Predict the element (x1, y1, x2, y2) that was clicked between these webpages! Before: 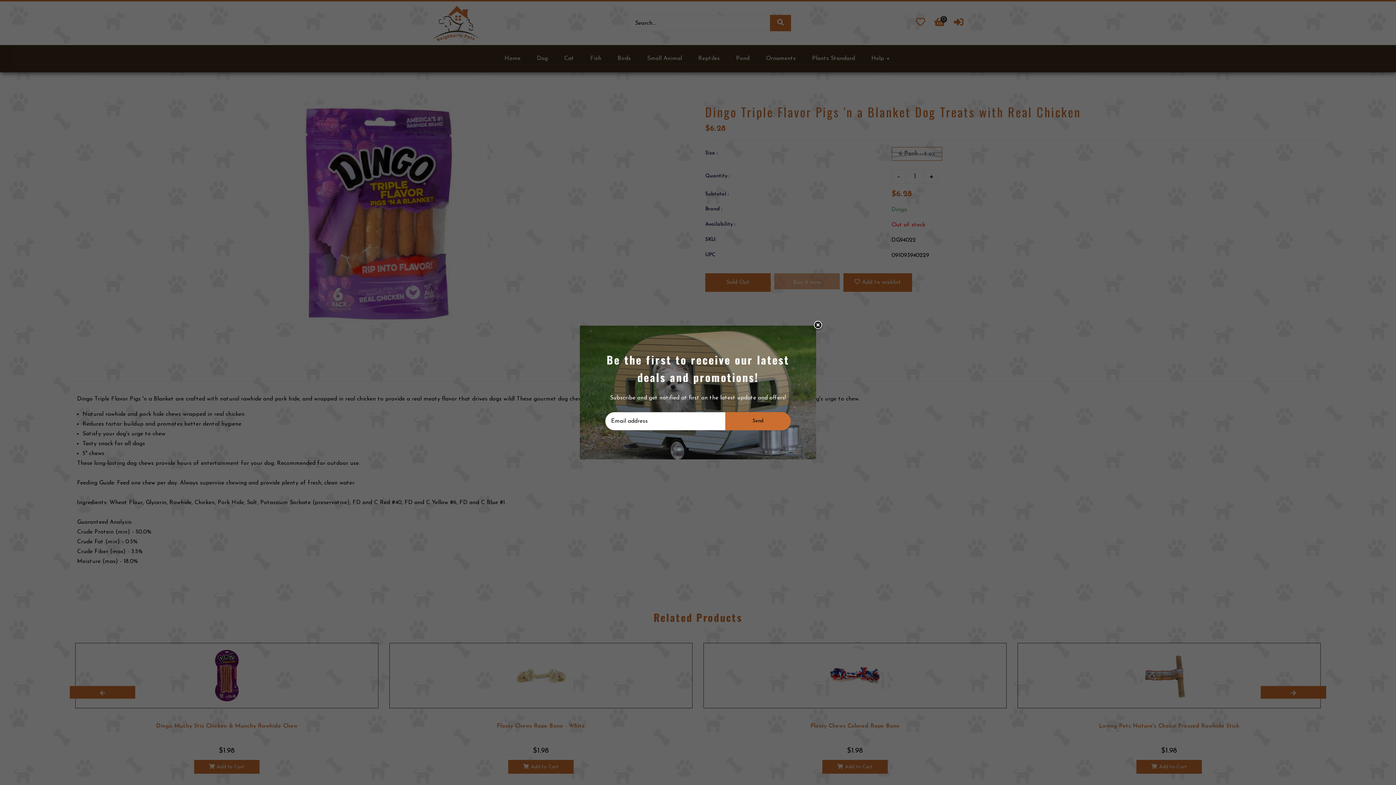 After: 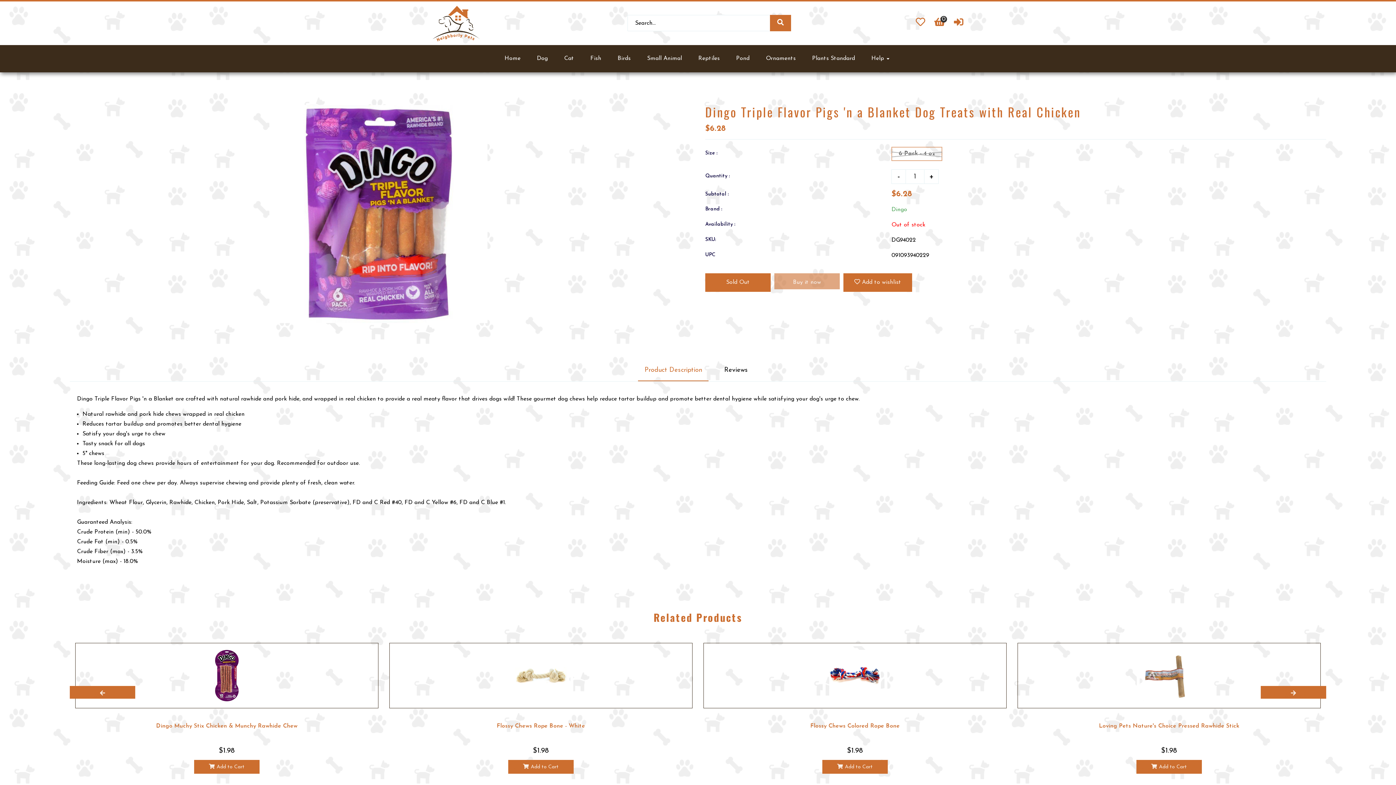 Action: label: Liquid error (snippets/newsletter line 7): Could not find asset snippets/icon-close.liquid bbox: (758, 320, 823, 331)